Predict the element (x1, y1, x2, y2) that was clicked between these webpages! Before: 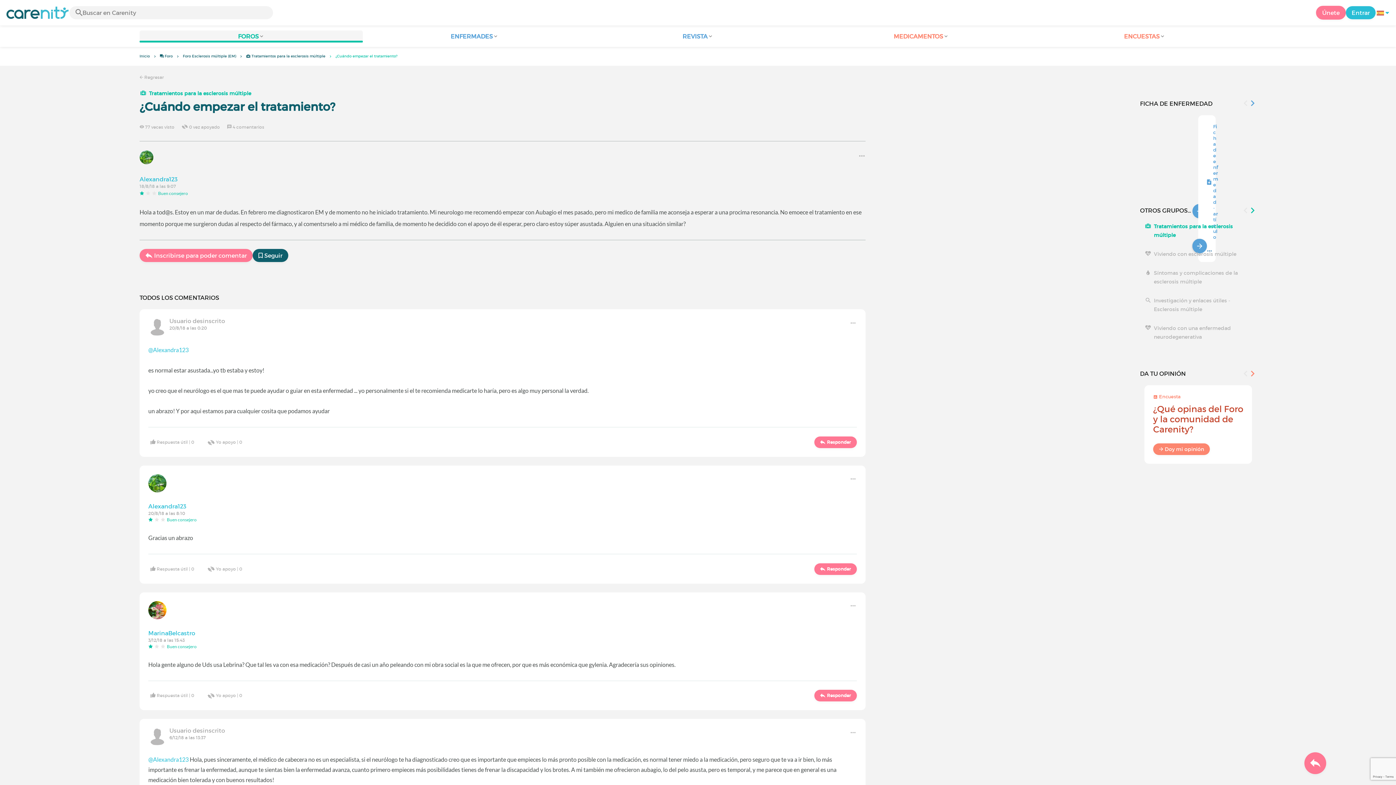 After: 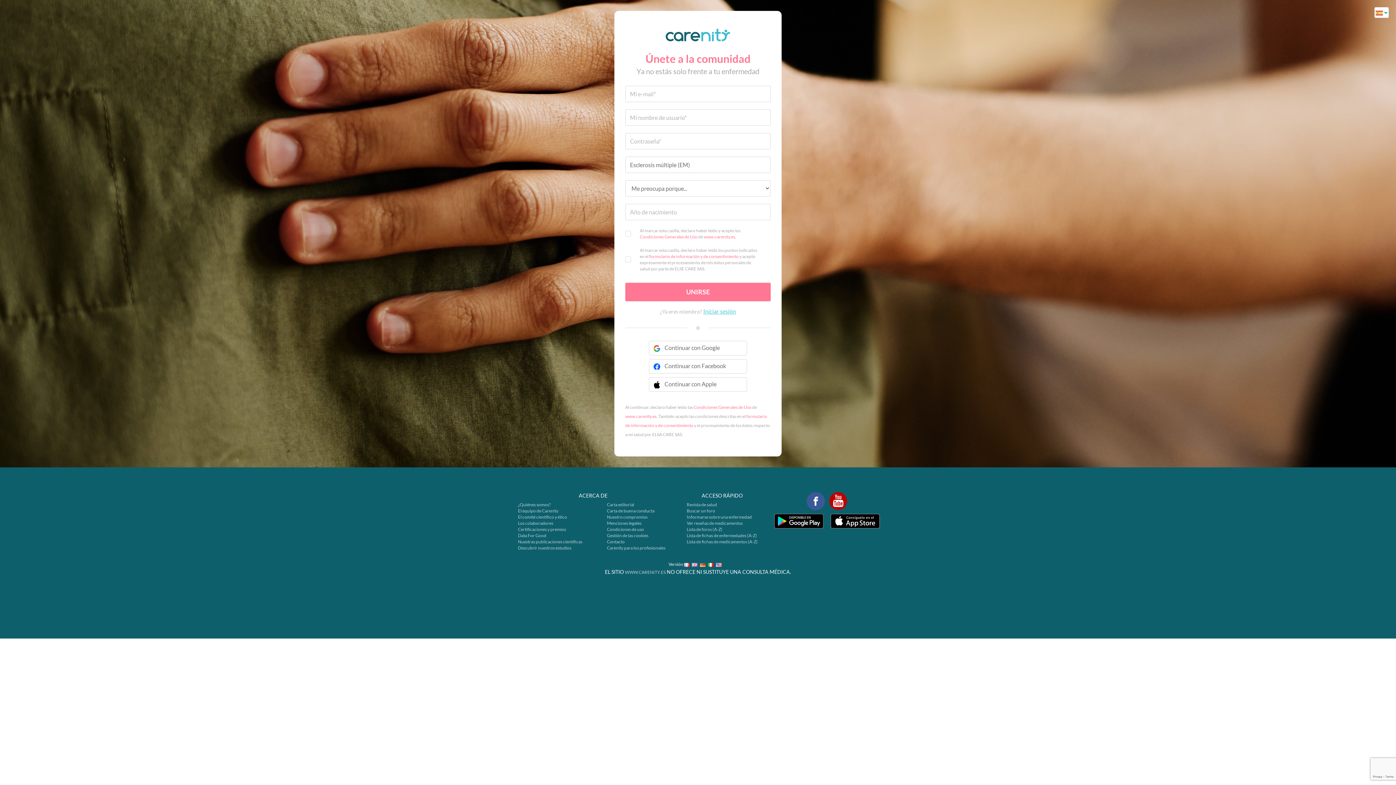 Action: label: Únete bbox: (1316, 5, 1346, 19)